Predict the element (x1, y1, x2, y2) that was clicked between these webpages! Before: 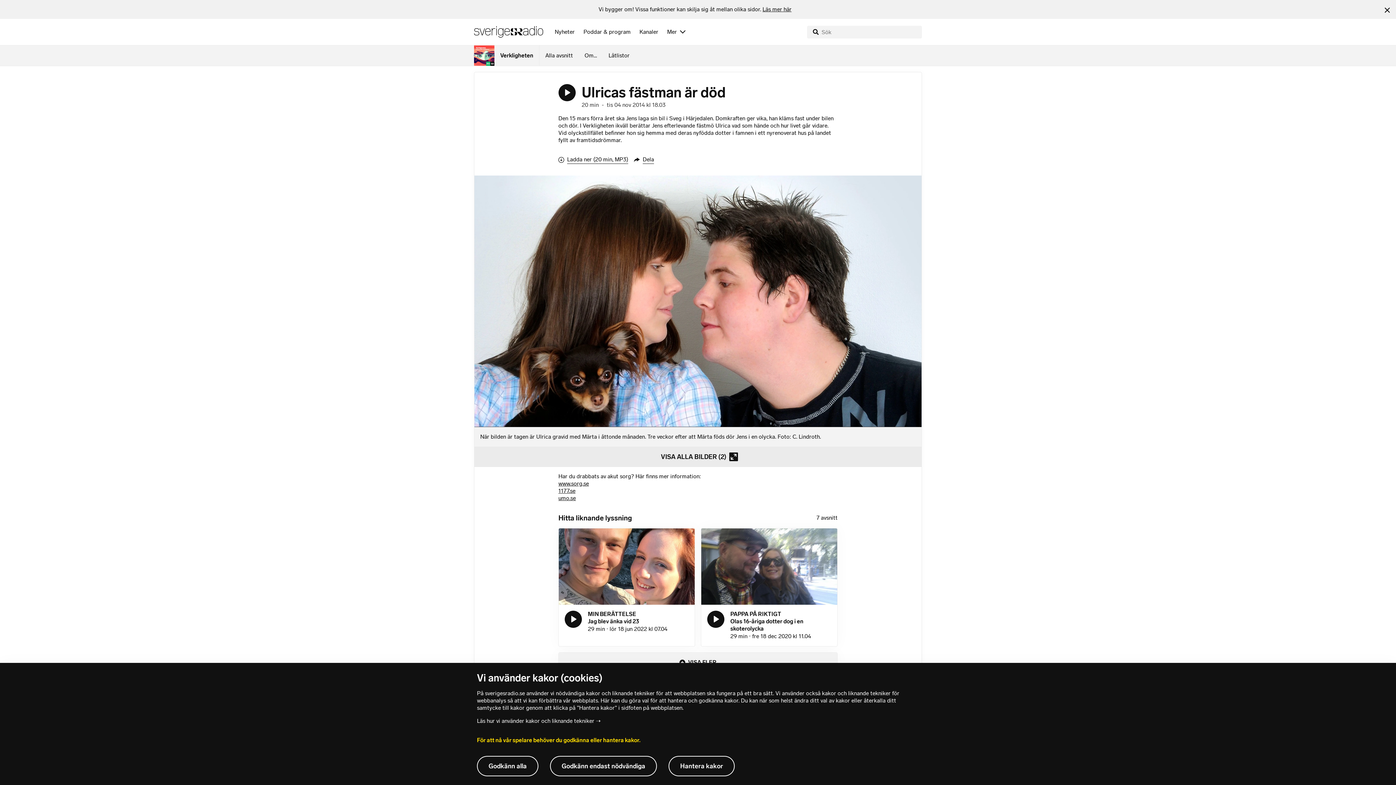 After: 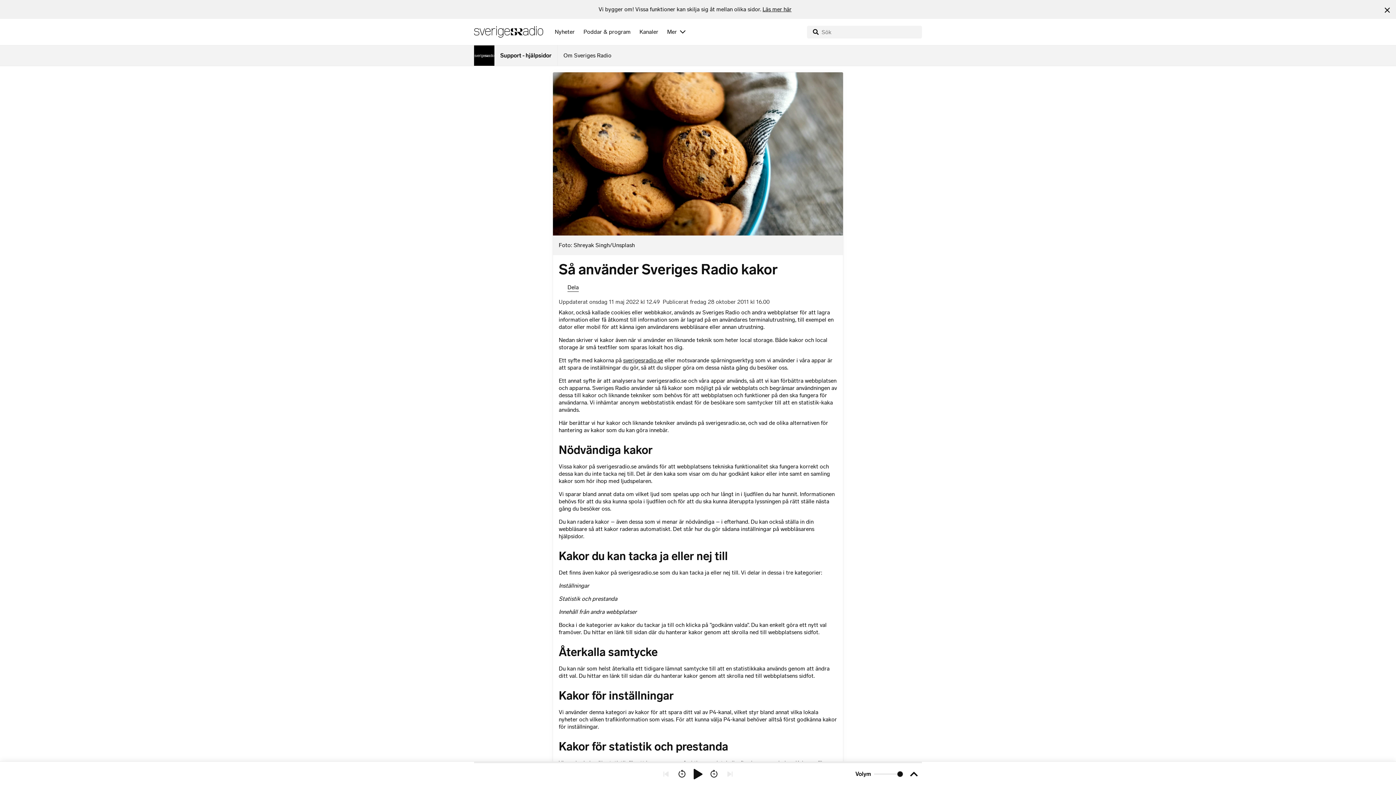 Action: bbox: (471, 712, 925, 730) label: Läs hur vi använder kakor och liknande tekniker